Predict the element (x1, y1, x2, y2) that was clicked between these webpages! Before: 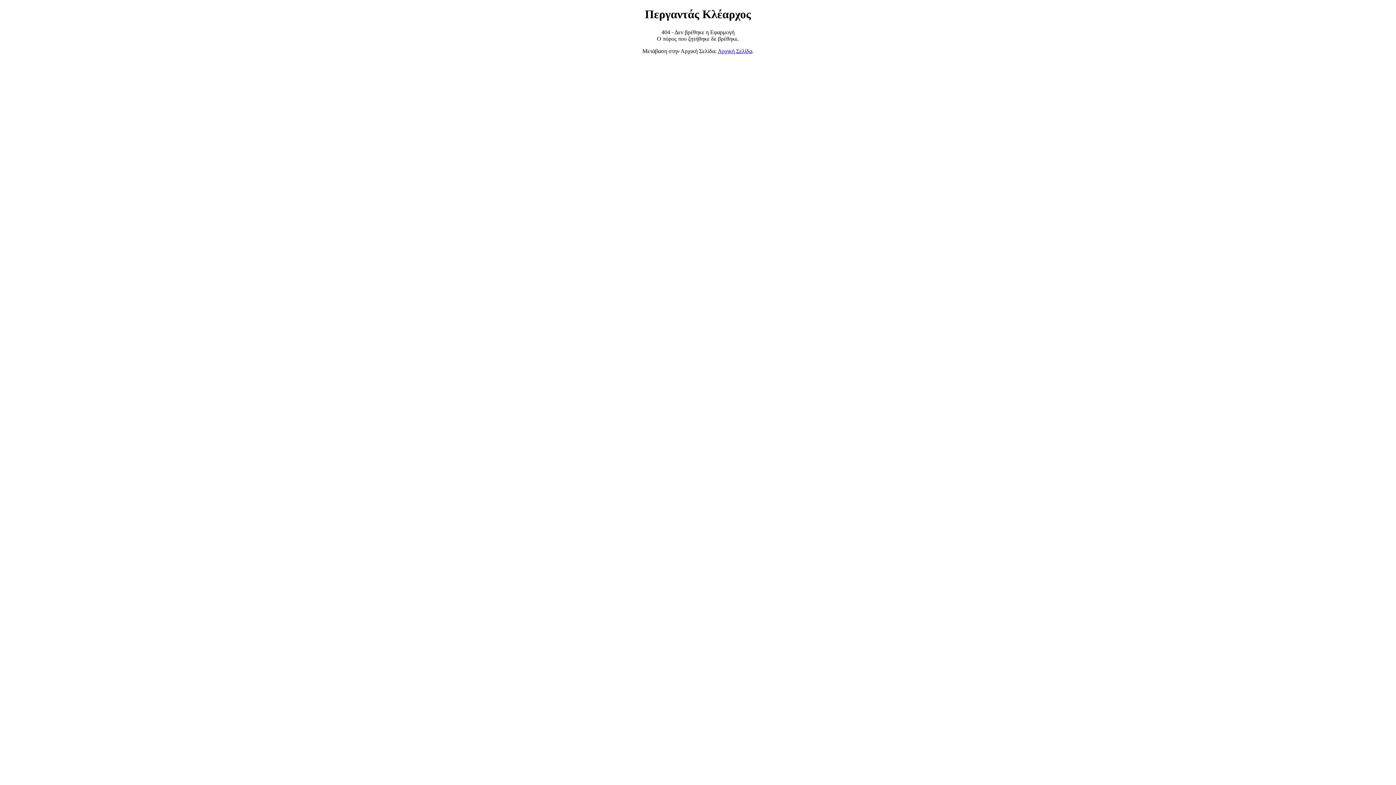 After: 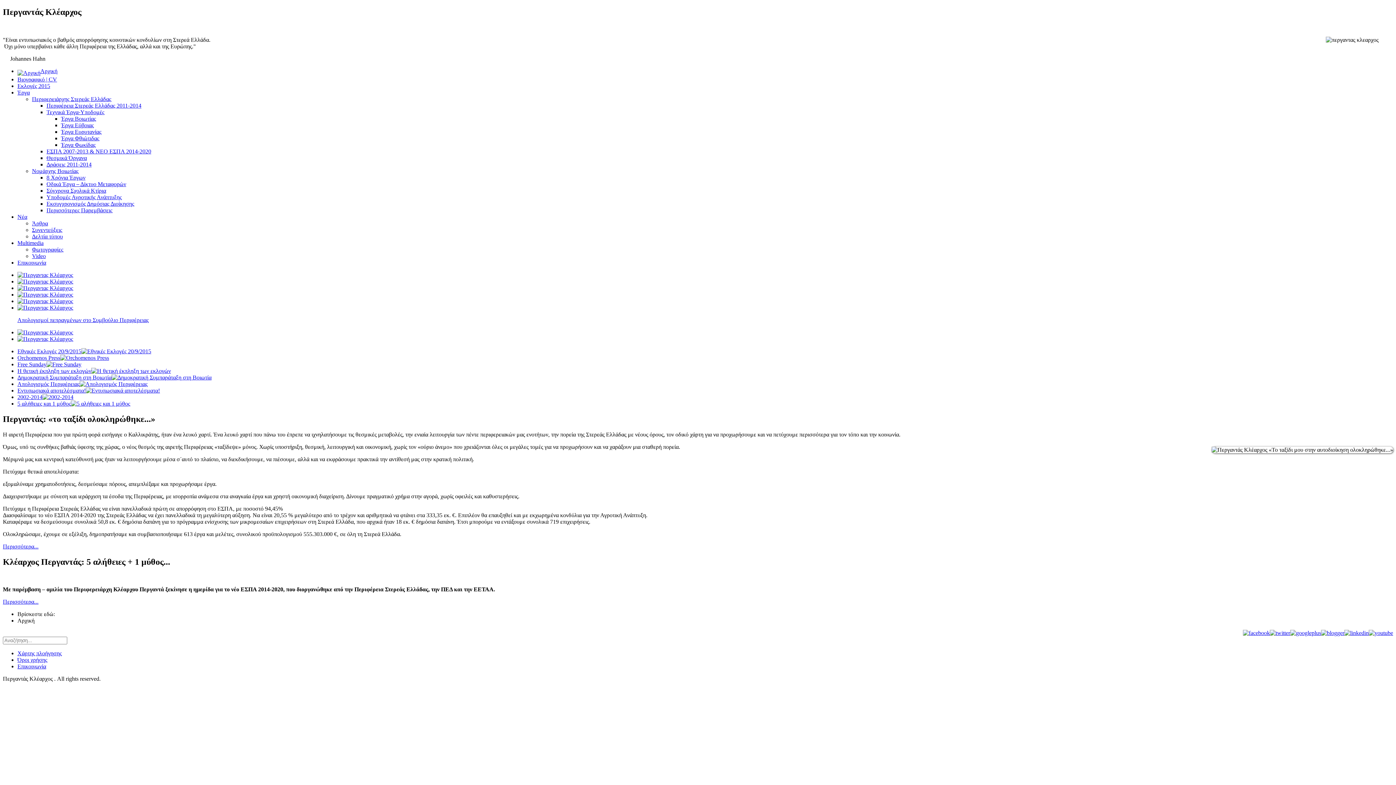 Action: bbox: (717, 47, 752, 54) label: Αρχική Σελίδα